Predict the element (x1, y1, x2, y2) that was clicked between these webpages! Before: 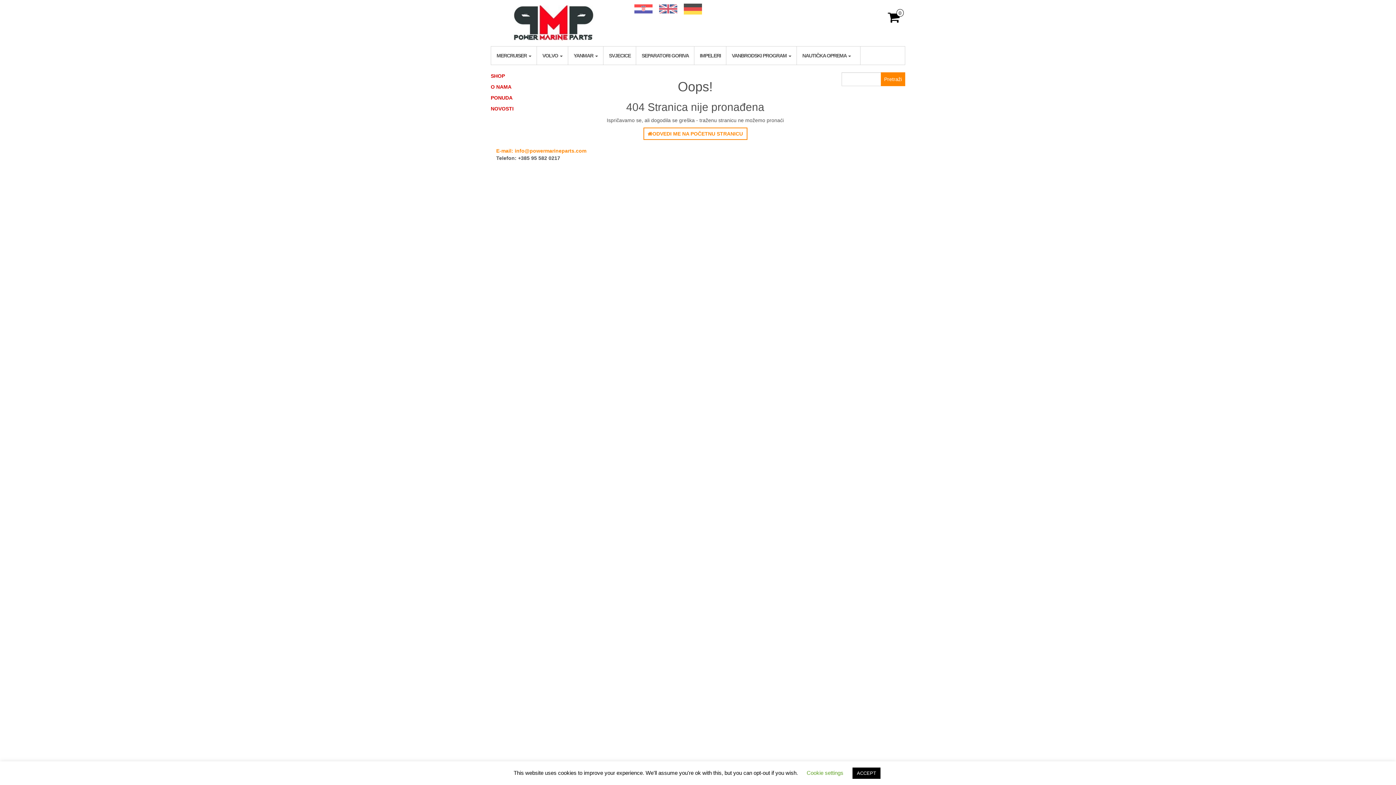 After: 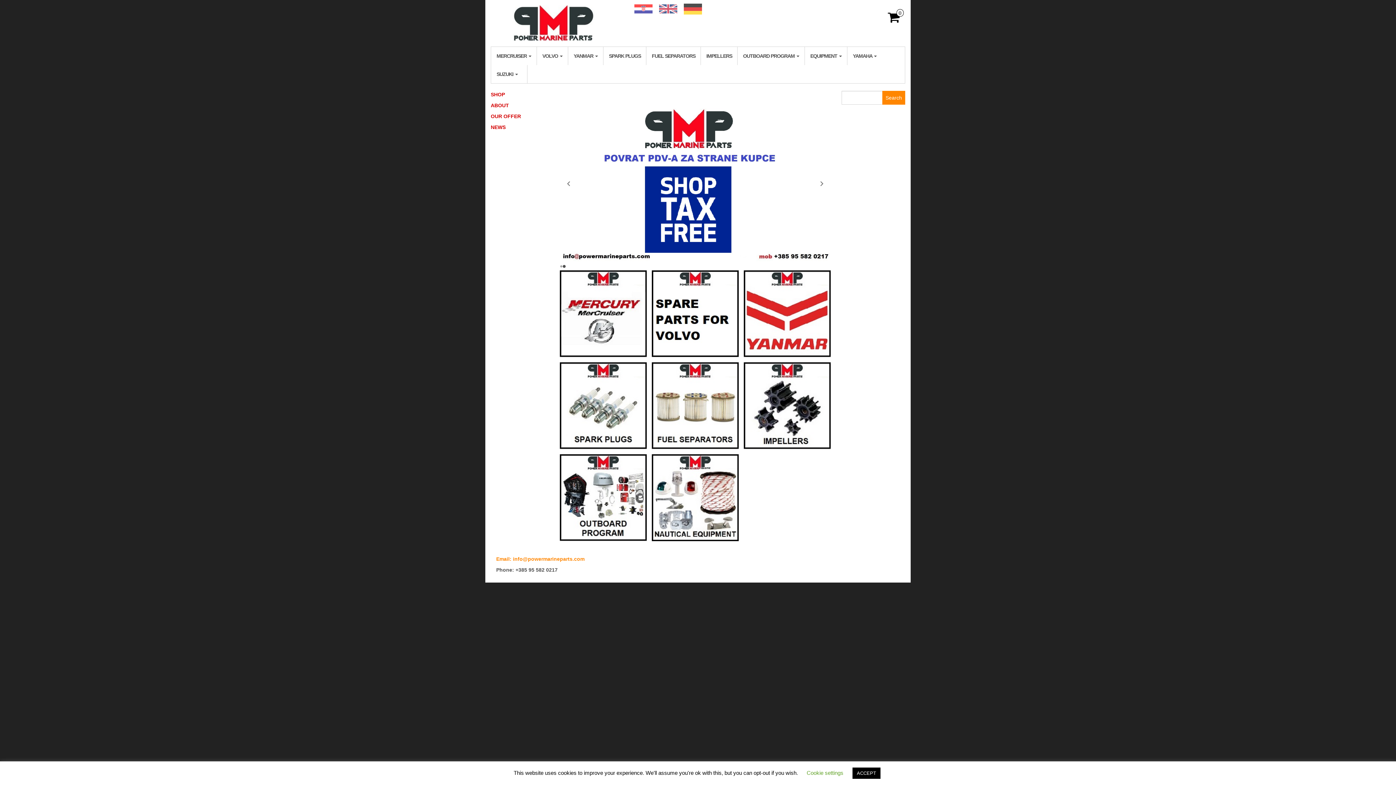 Action: bbox: (490, 19, 623, 25)